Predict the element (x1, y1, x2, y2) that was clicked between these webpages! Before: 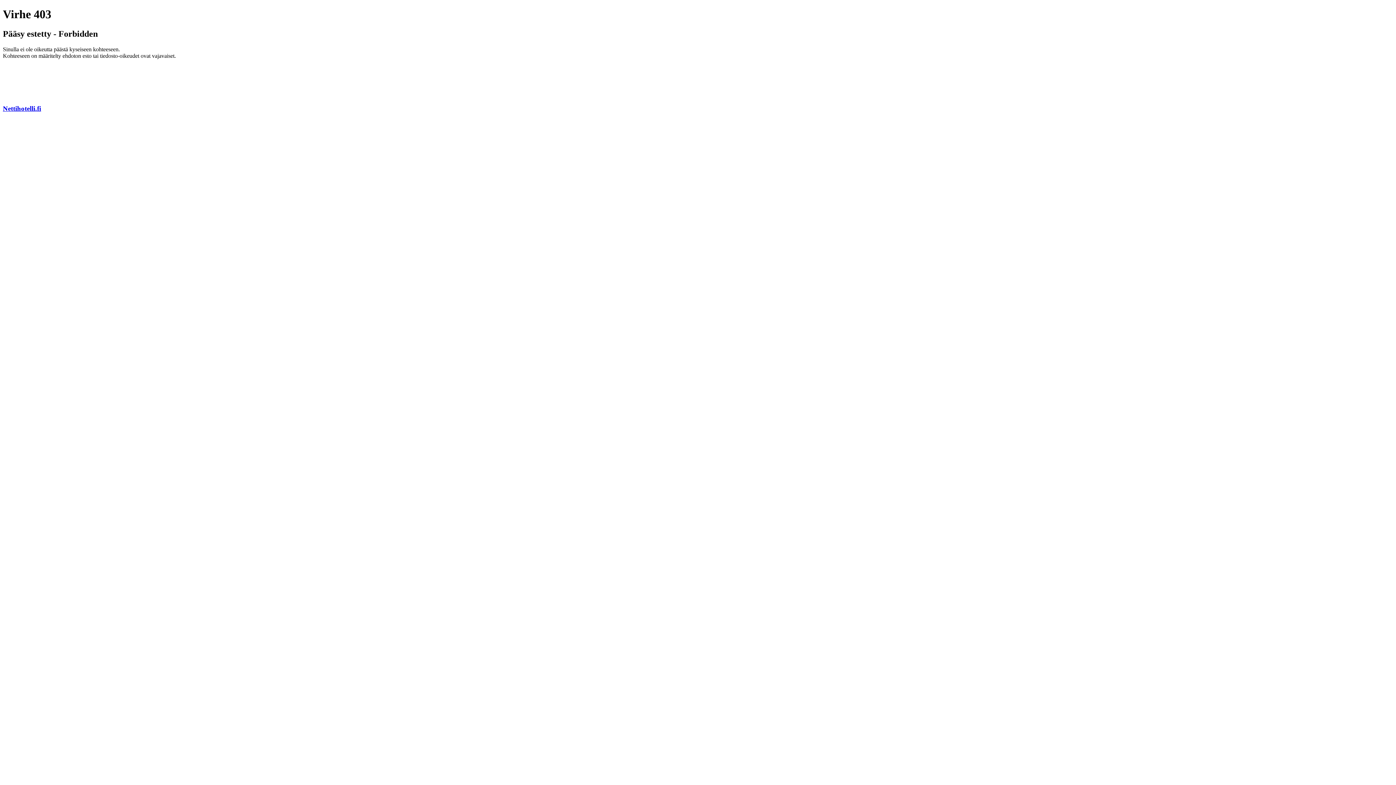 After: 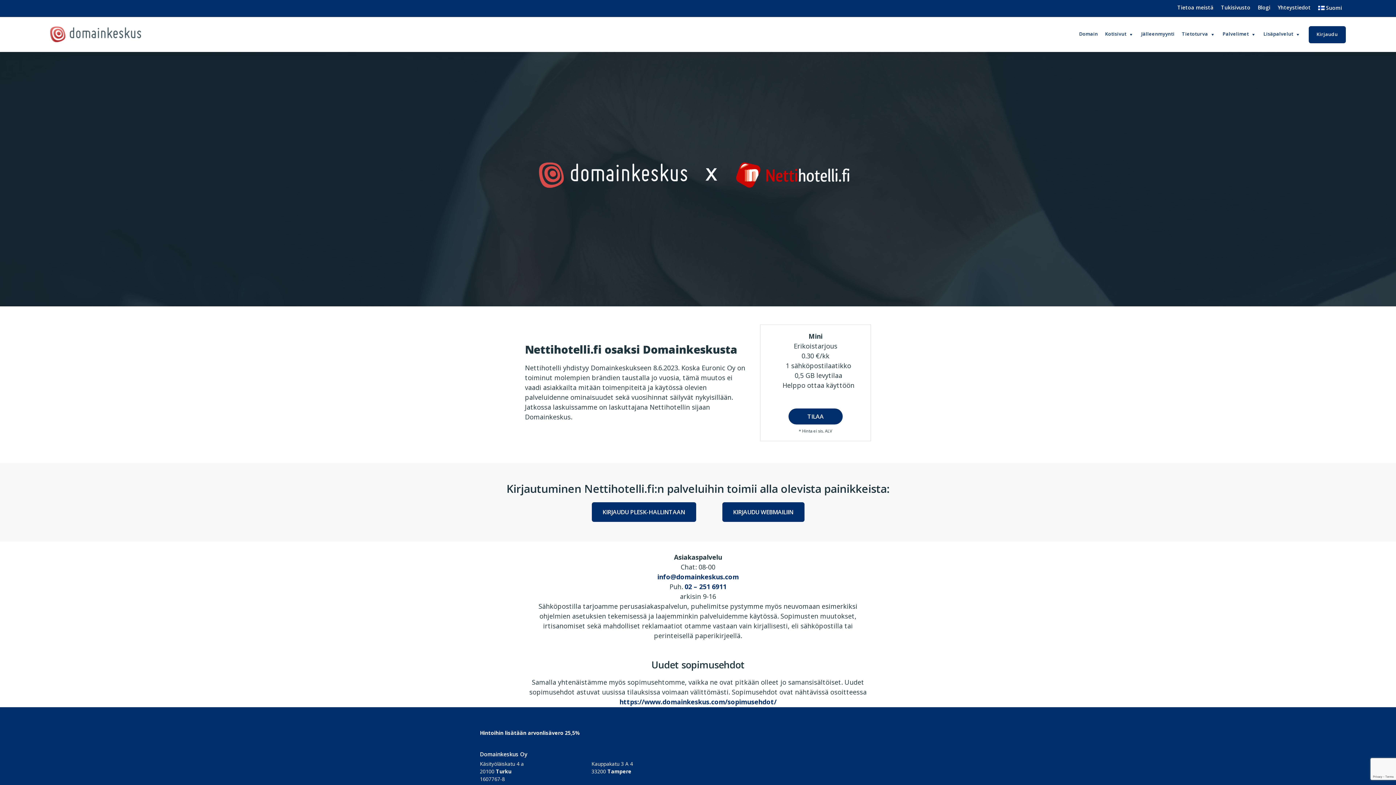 Action: label: Nettihotelli.fi bbox: (2, 104, 41, 112)